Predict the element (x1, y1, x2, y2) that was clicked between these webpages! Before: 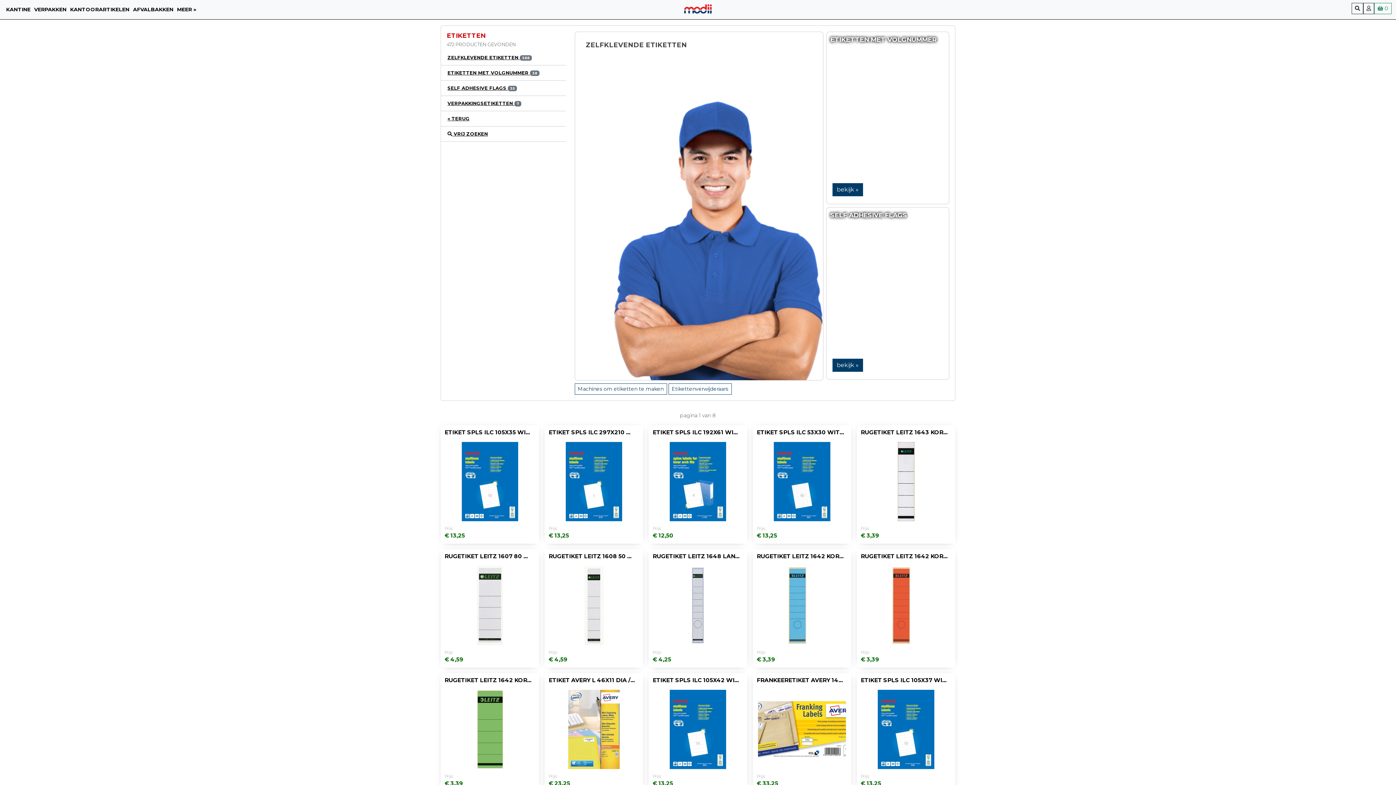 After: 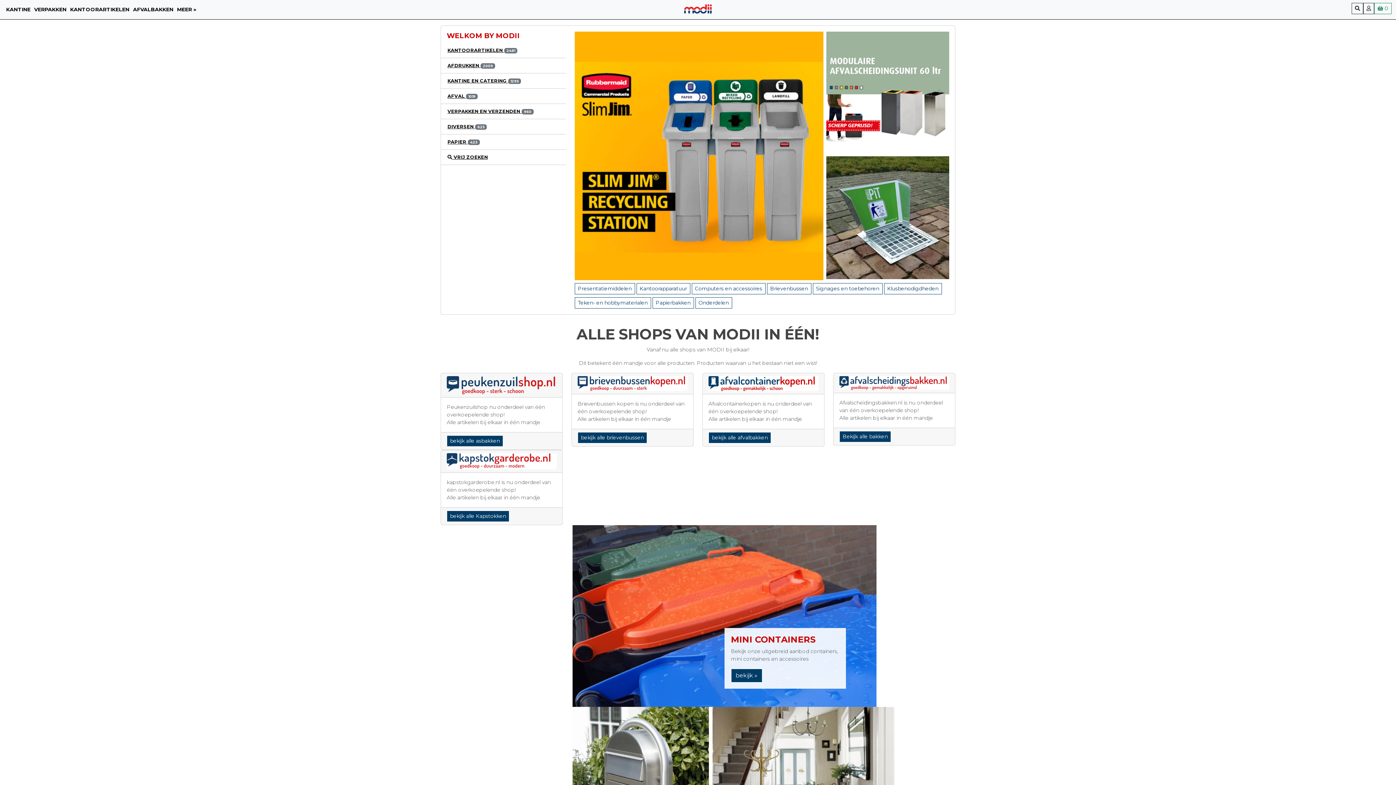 Action: bbox: (683, 5, 712, 11)